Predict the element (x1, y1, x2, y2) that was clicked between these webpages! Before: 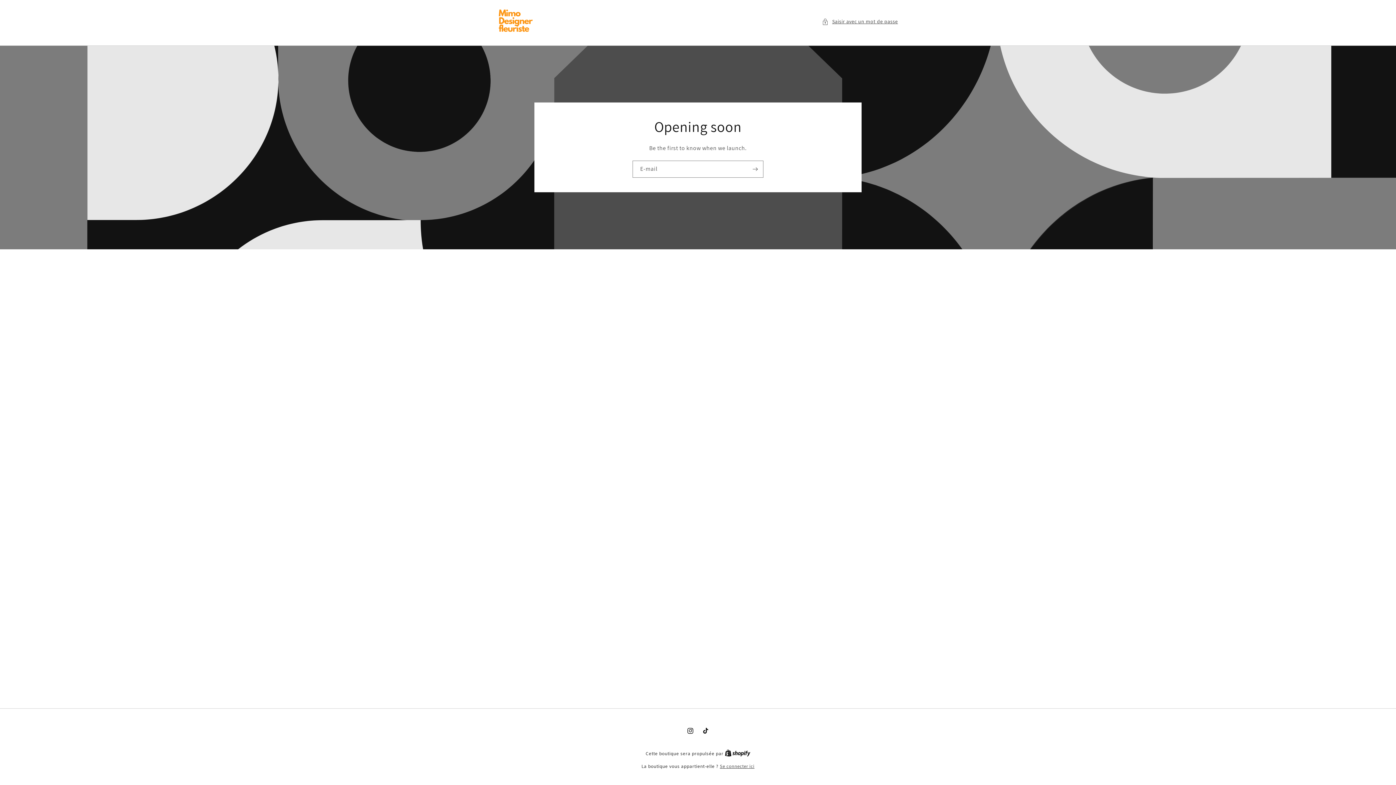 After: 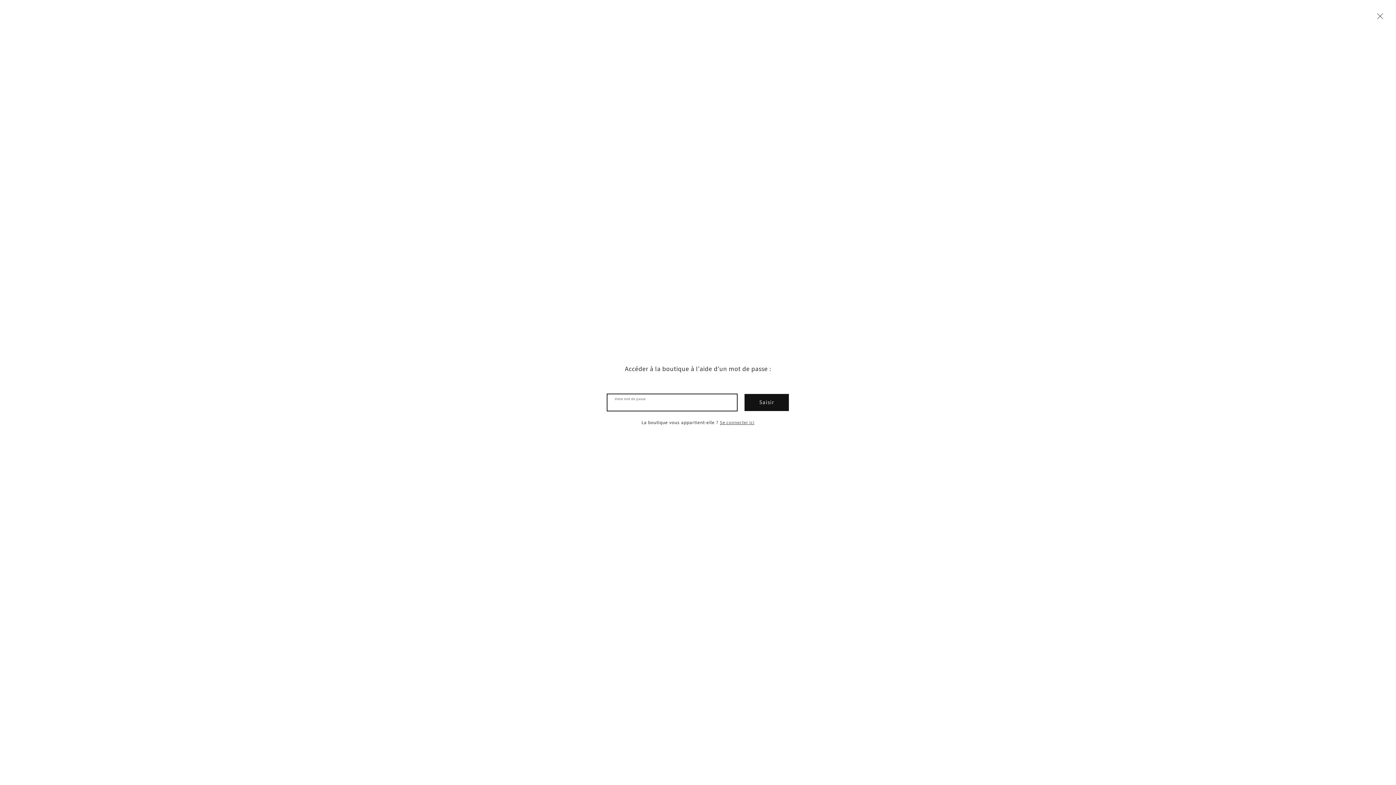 Action: bbox: (822, 17, 898, 26) label: Saisir avec un mot de passe